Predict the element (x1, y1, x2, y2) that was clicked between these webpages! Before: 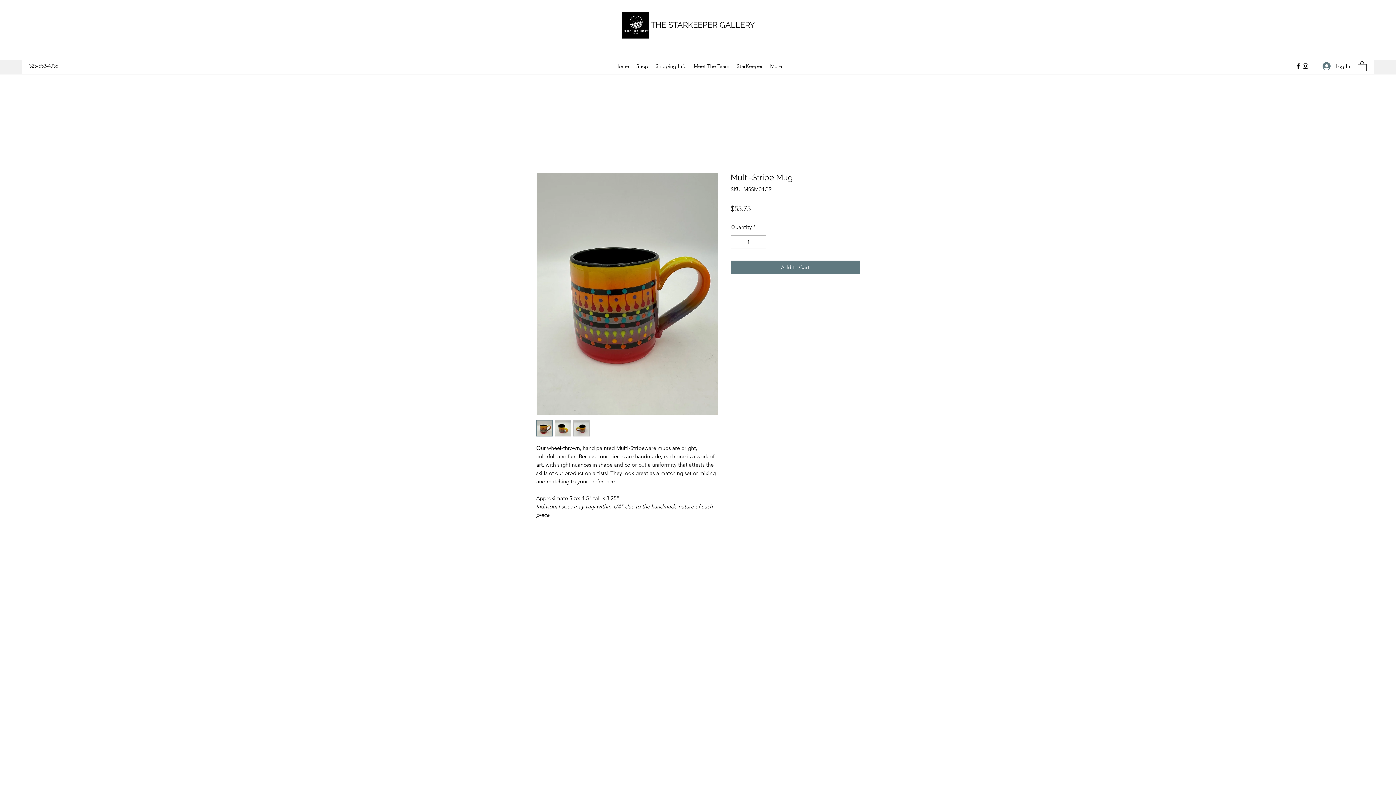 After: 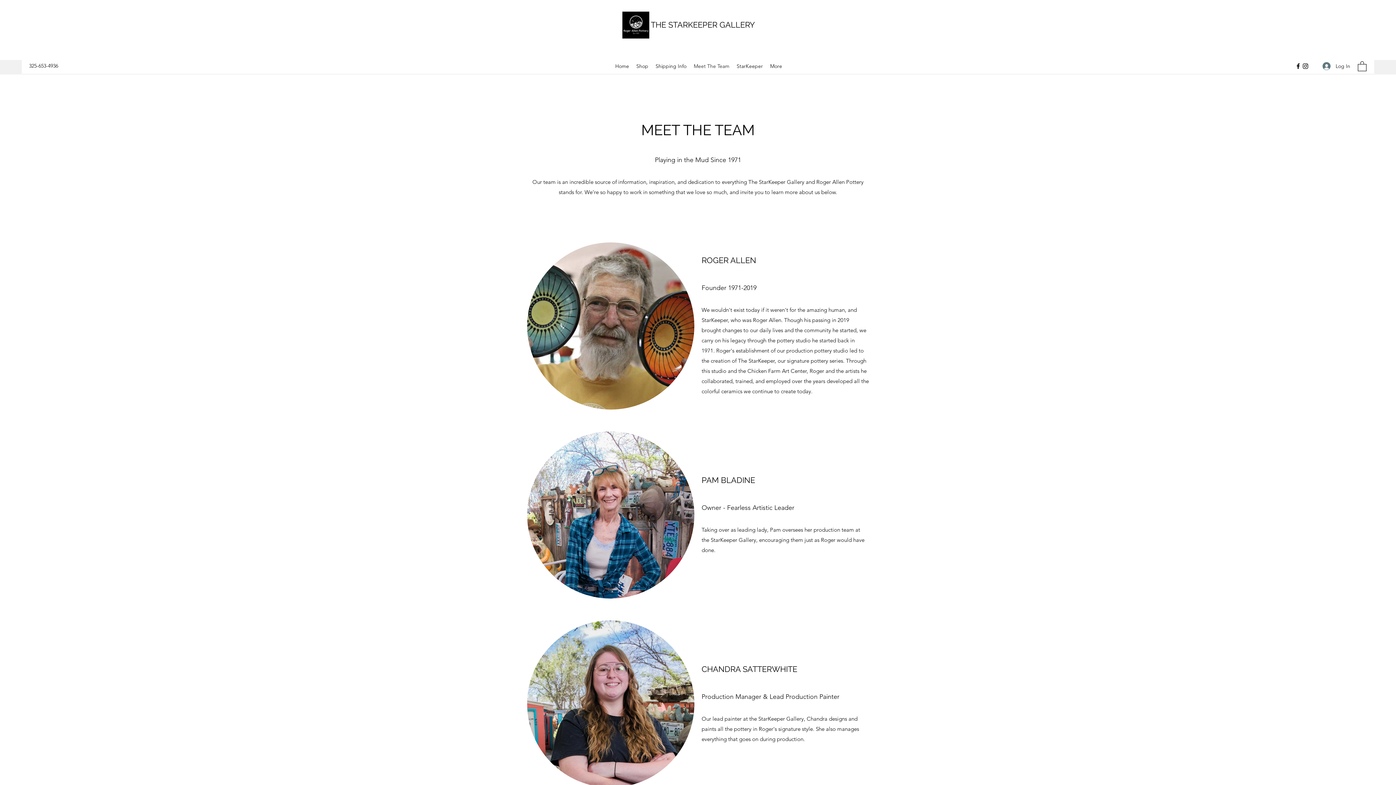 Action: label: Meet The Team bbox: (690, 60, 733, 71)